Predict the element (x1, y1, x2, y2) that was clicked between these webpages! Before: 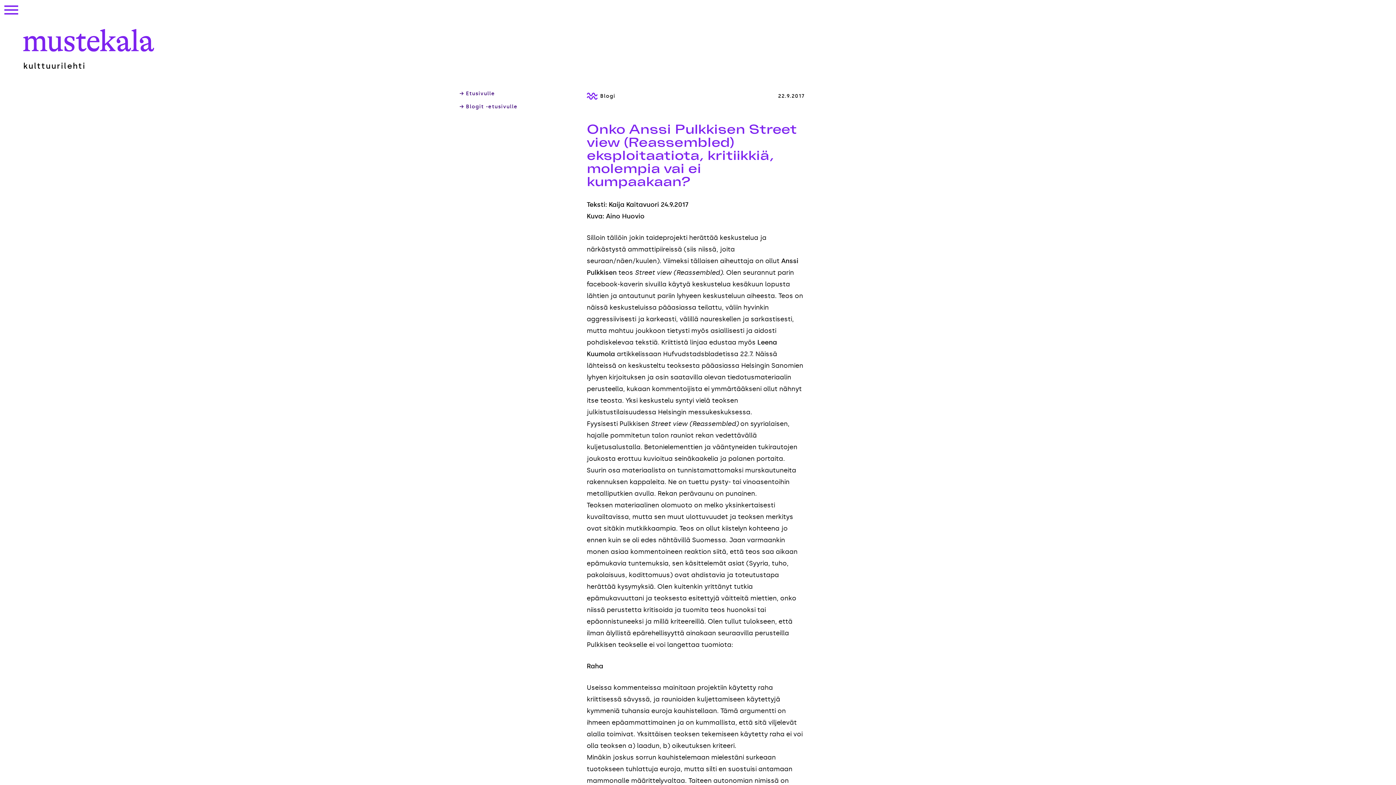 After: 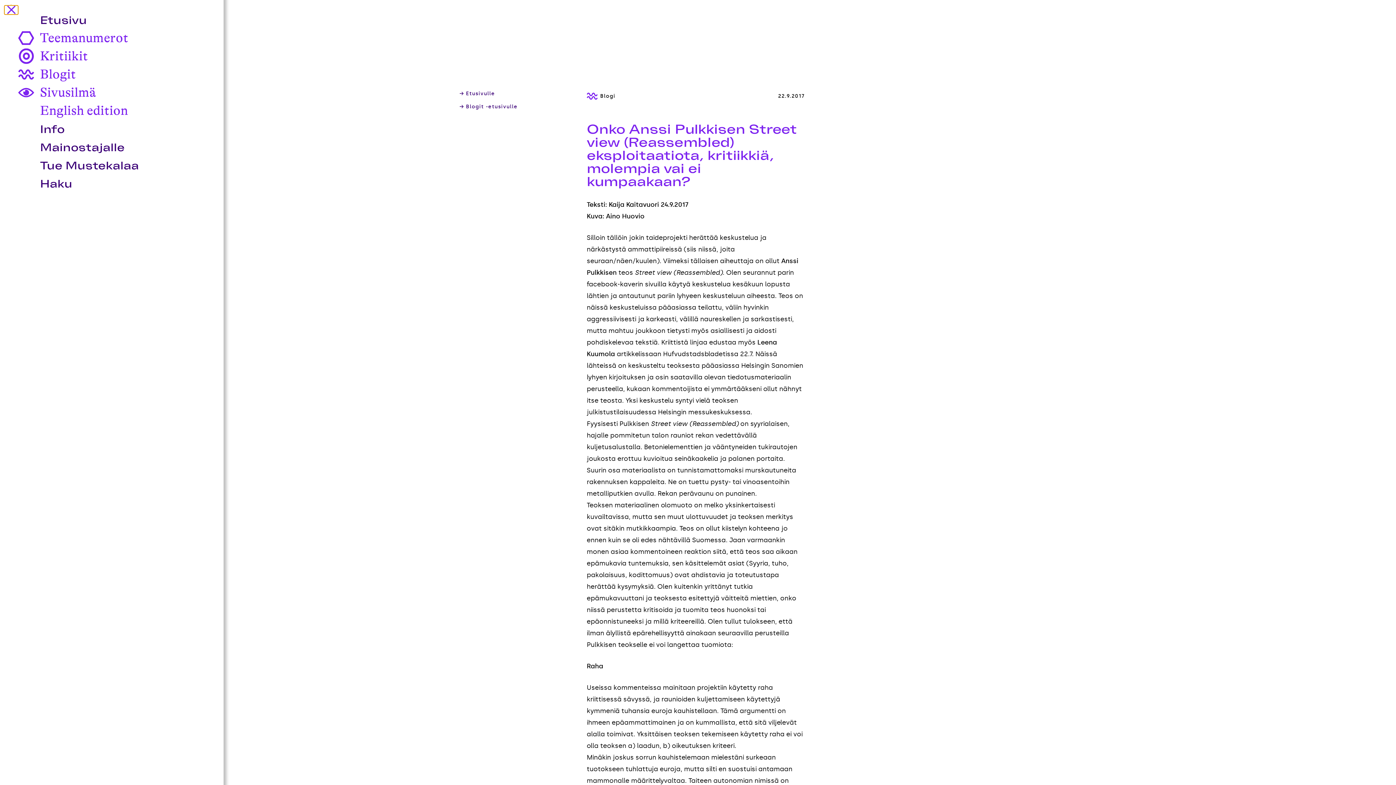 Action: label: Valikko bbox: (4, 5, 18, 14)